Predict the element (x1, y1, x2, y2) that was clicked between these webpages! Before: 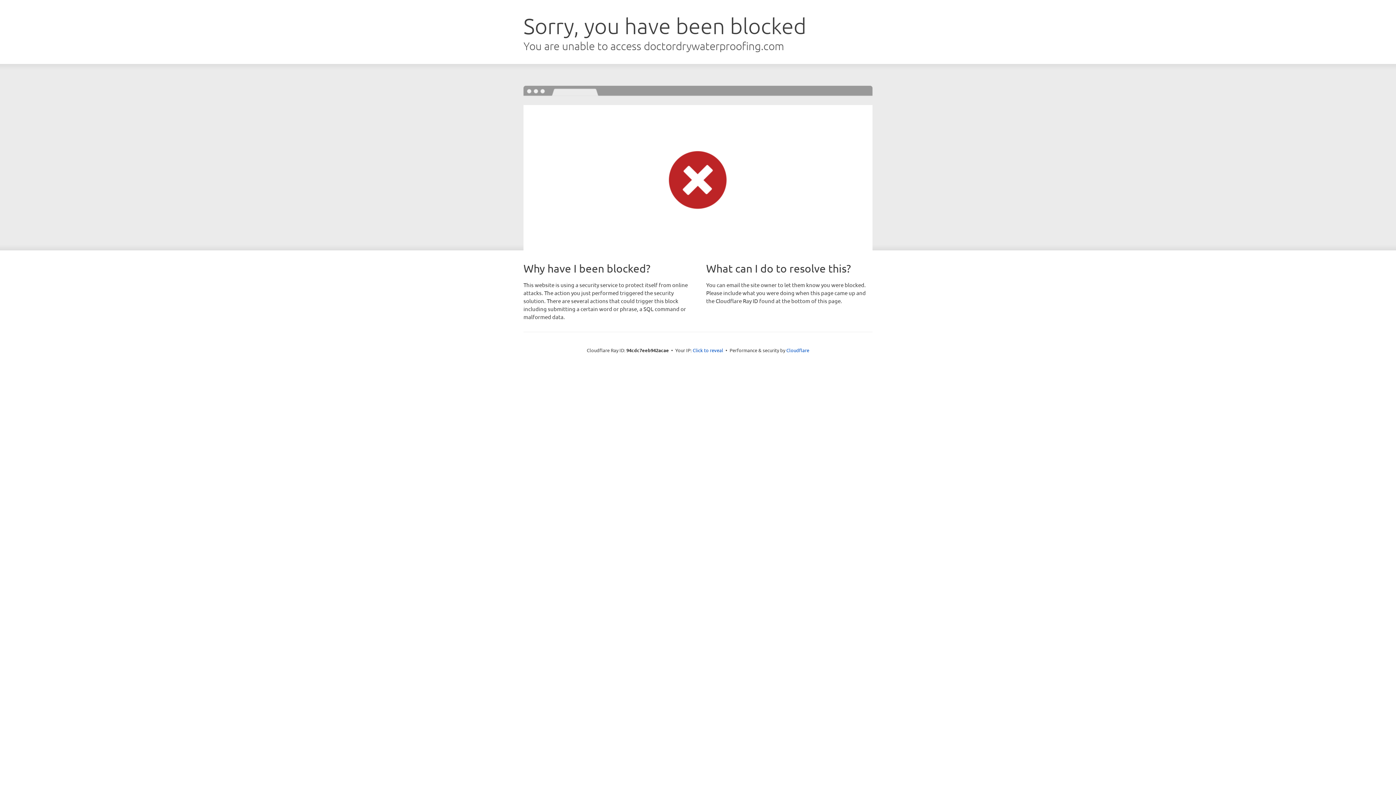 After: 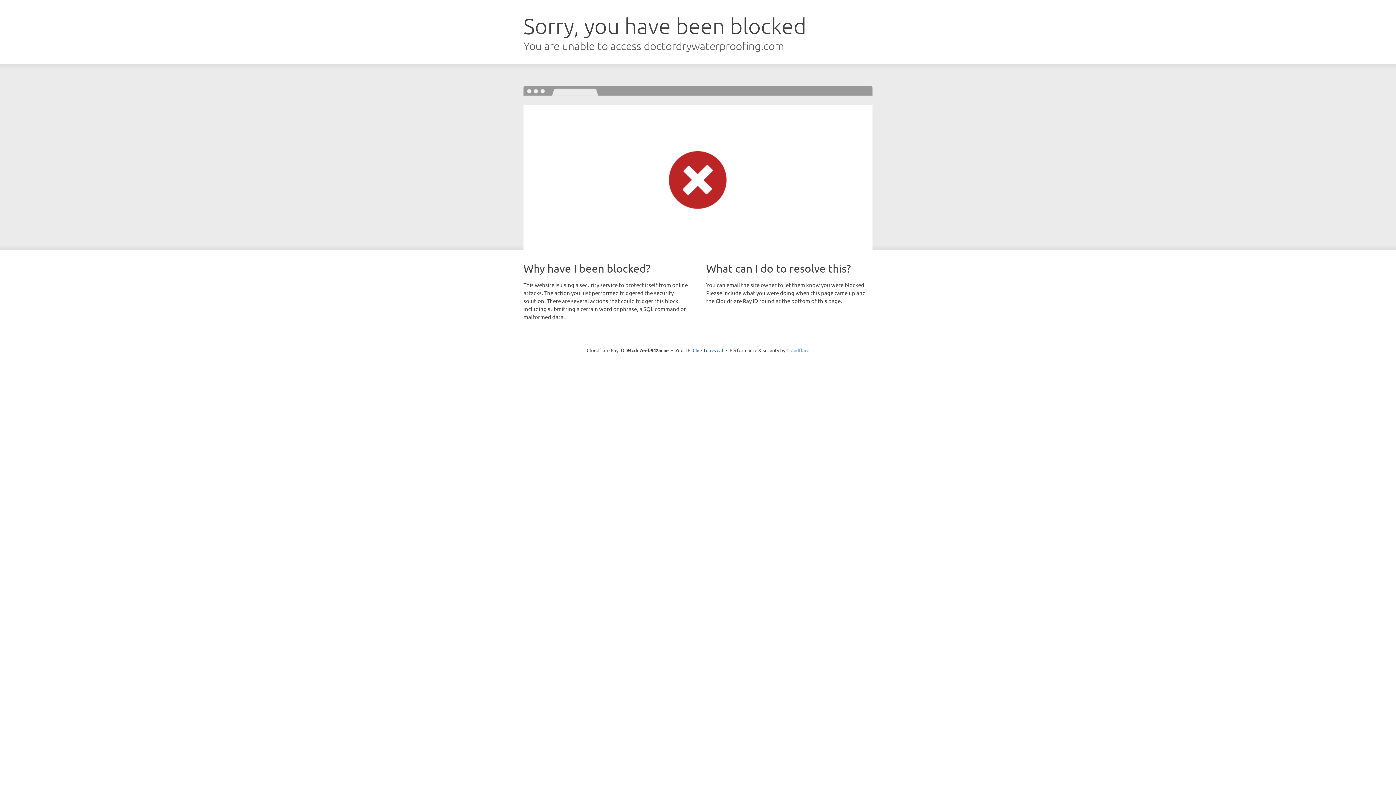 Action: label: Cloudflare bbox: (786, 347, 809, 353)